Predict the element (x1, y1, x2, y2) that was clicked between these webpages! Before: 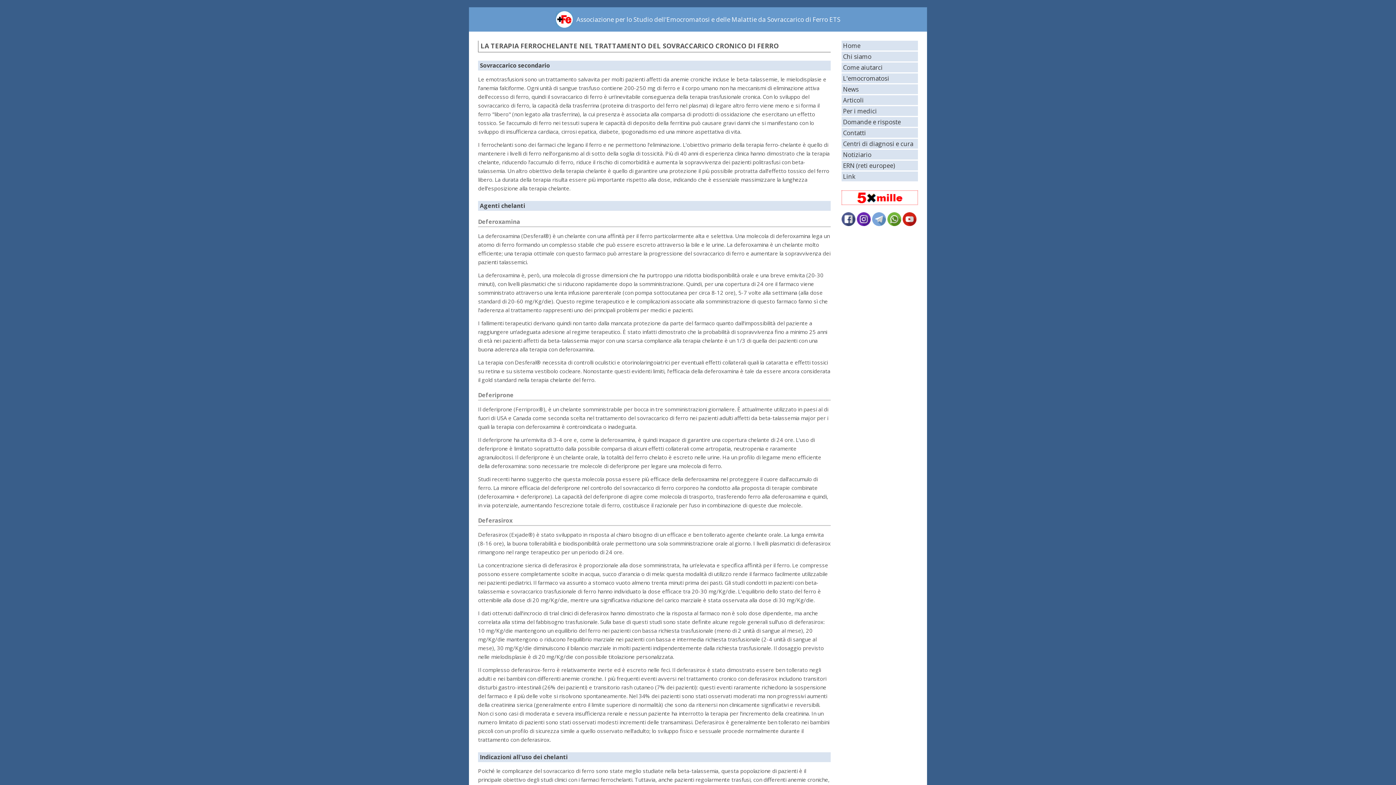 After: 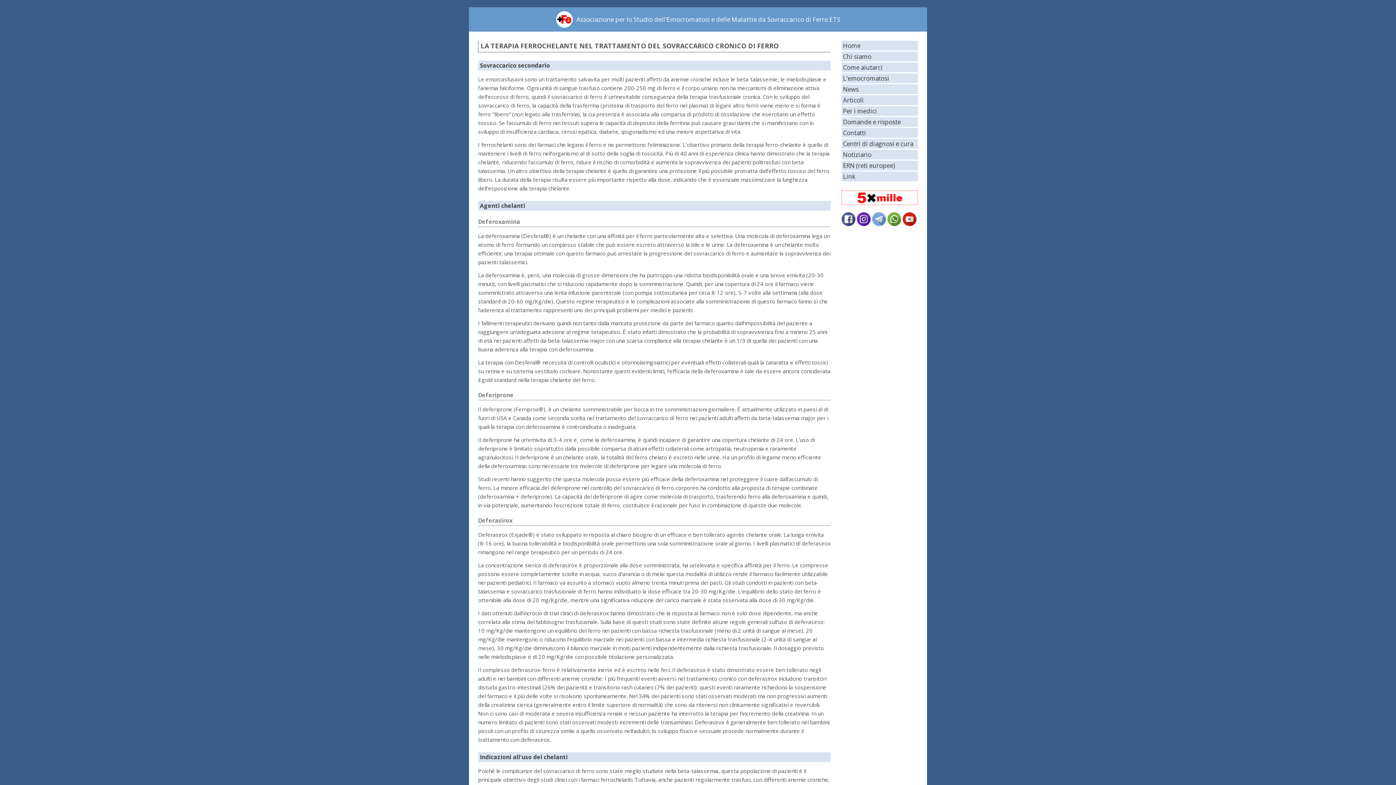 Action: bbox: (841, 213, 855, 220)